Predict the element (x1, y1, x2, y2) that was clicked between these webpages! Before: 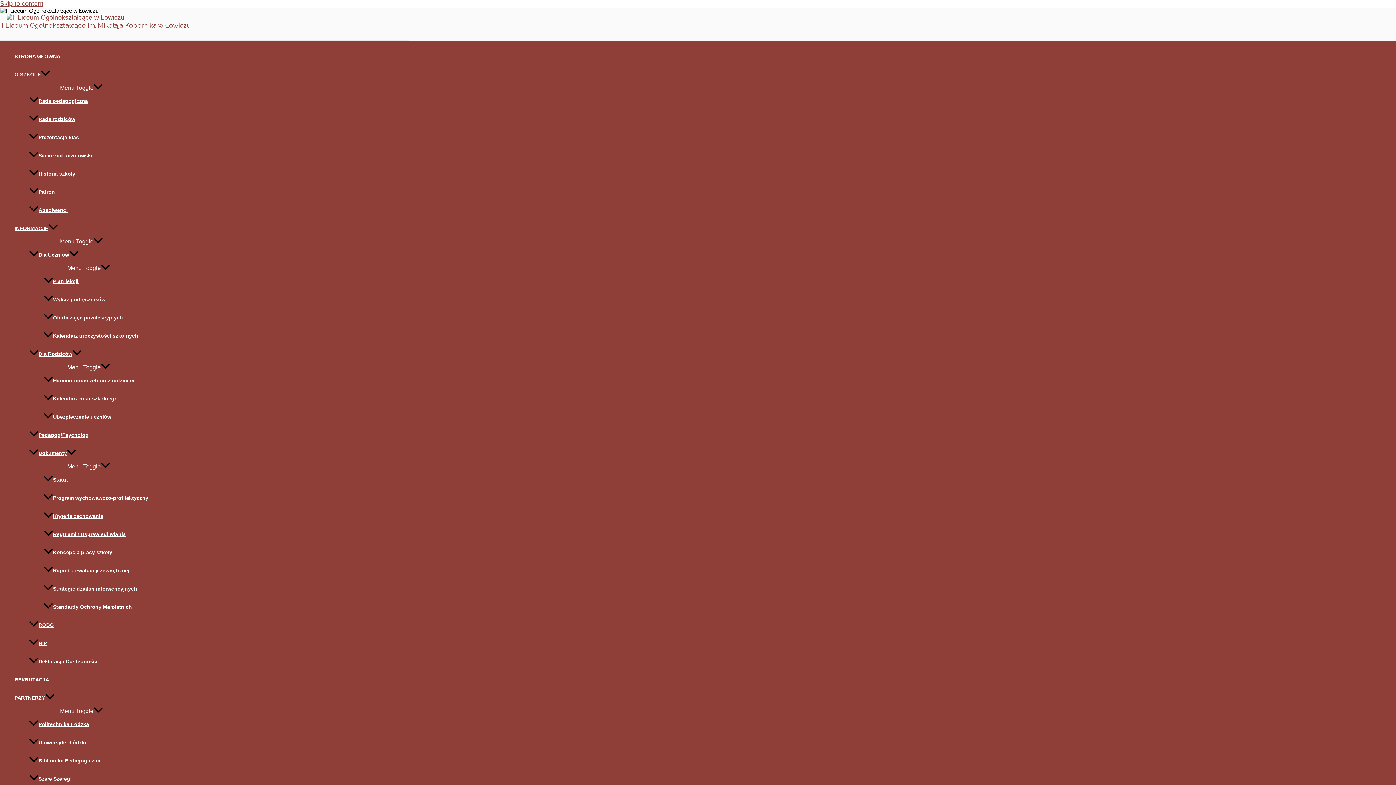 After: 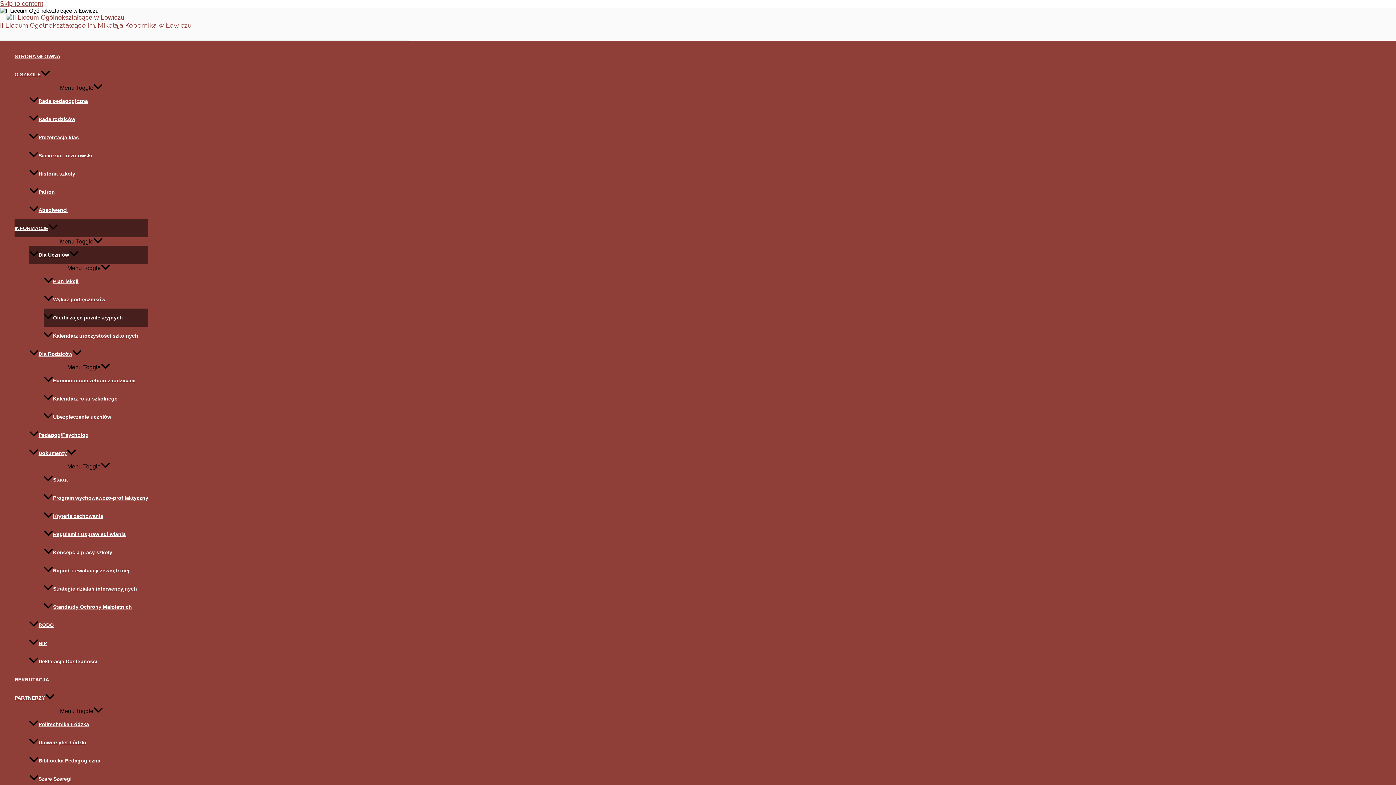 Action: label: Oferta zajęć pozalekcyjnych bbox: (43, 308, 148, 326)